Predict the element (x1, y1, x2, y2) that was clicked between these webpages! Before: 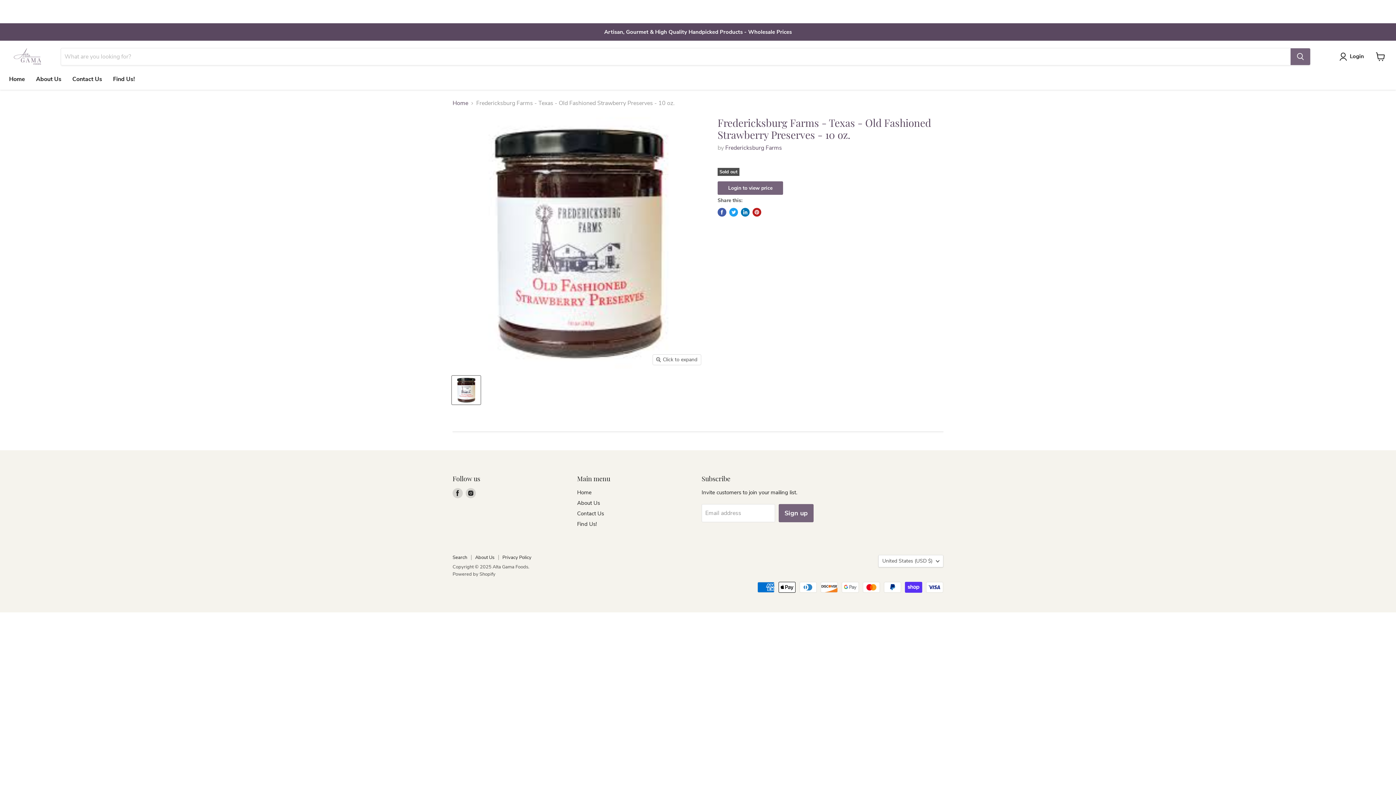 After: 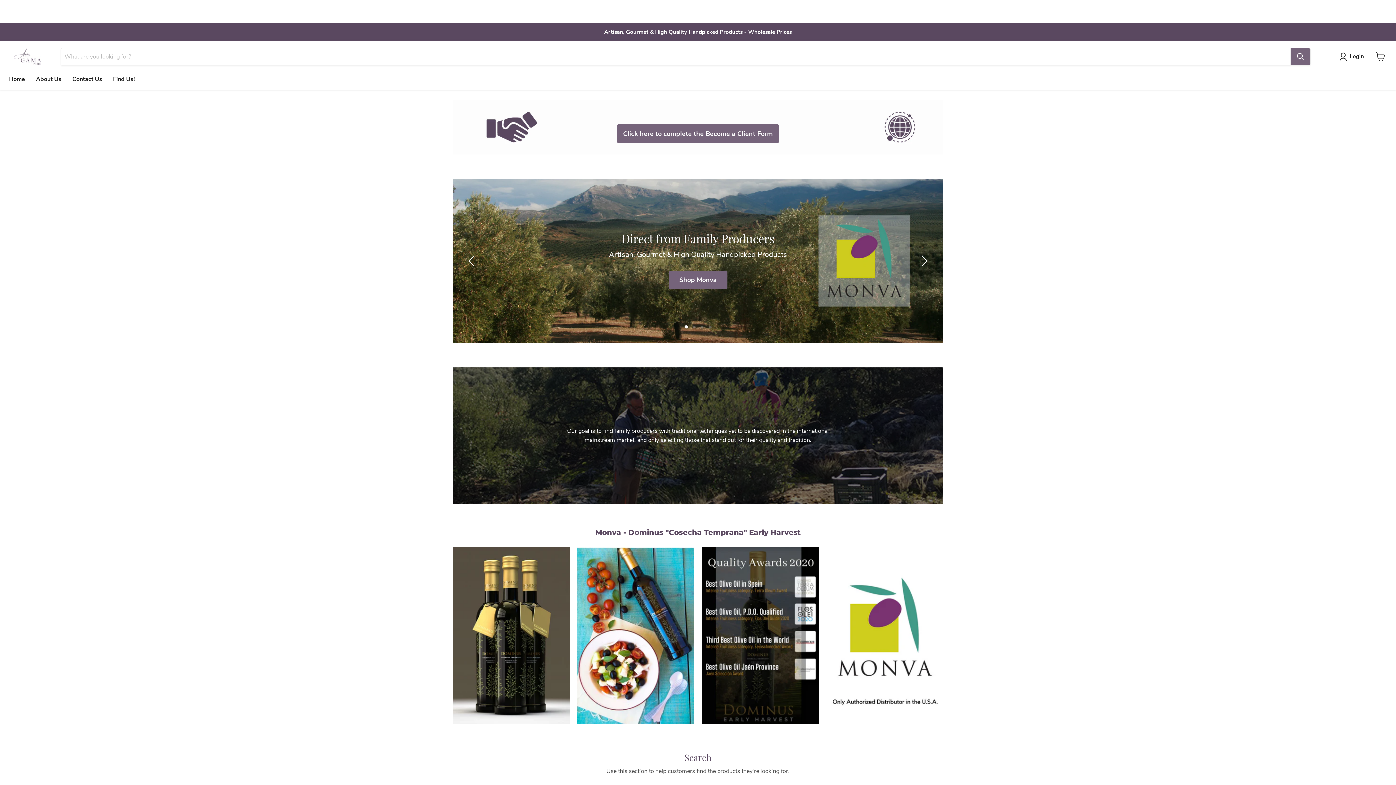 Action: bbox: (3, 71, 30, 86) label: Home